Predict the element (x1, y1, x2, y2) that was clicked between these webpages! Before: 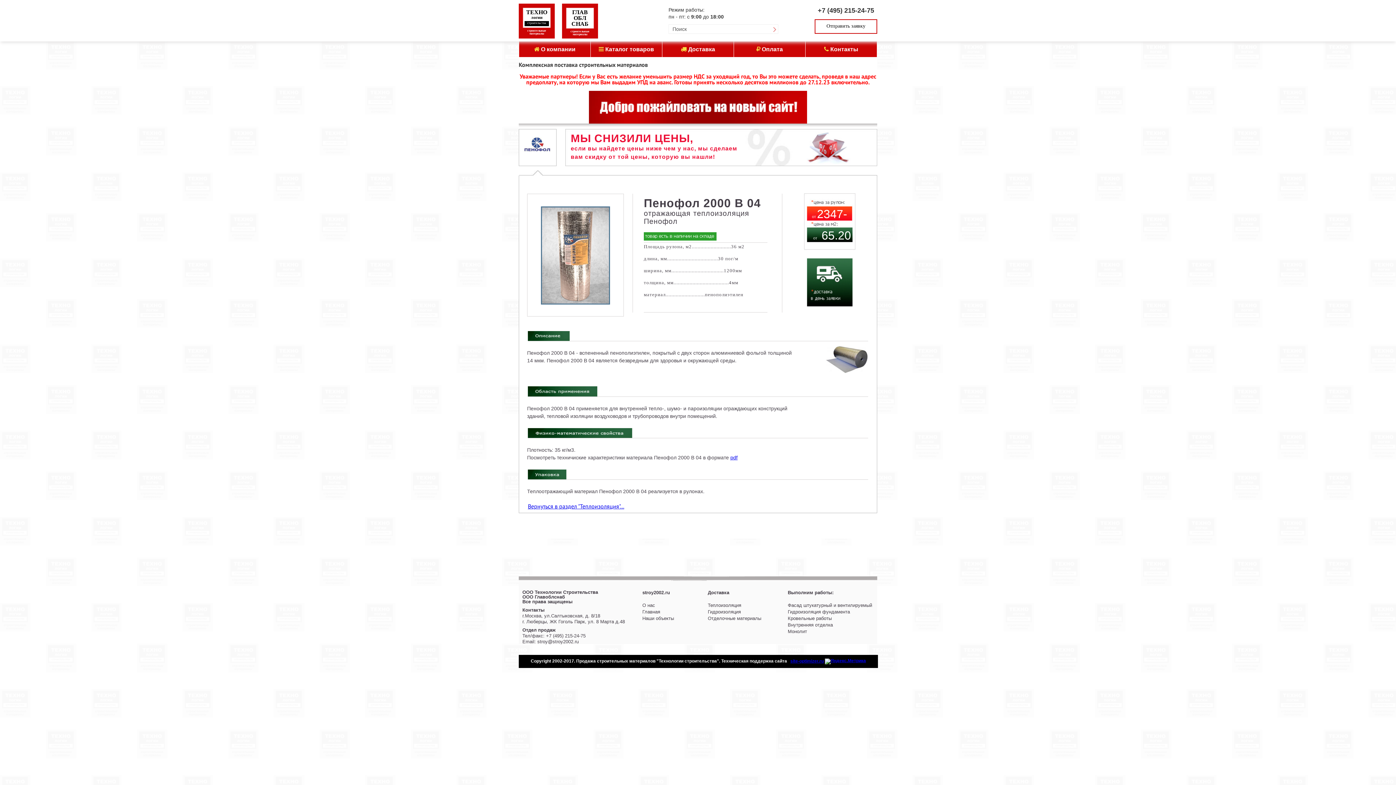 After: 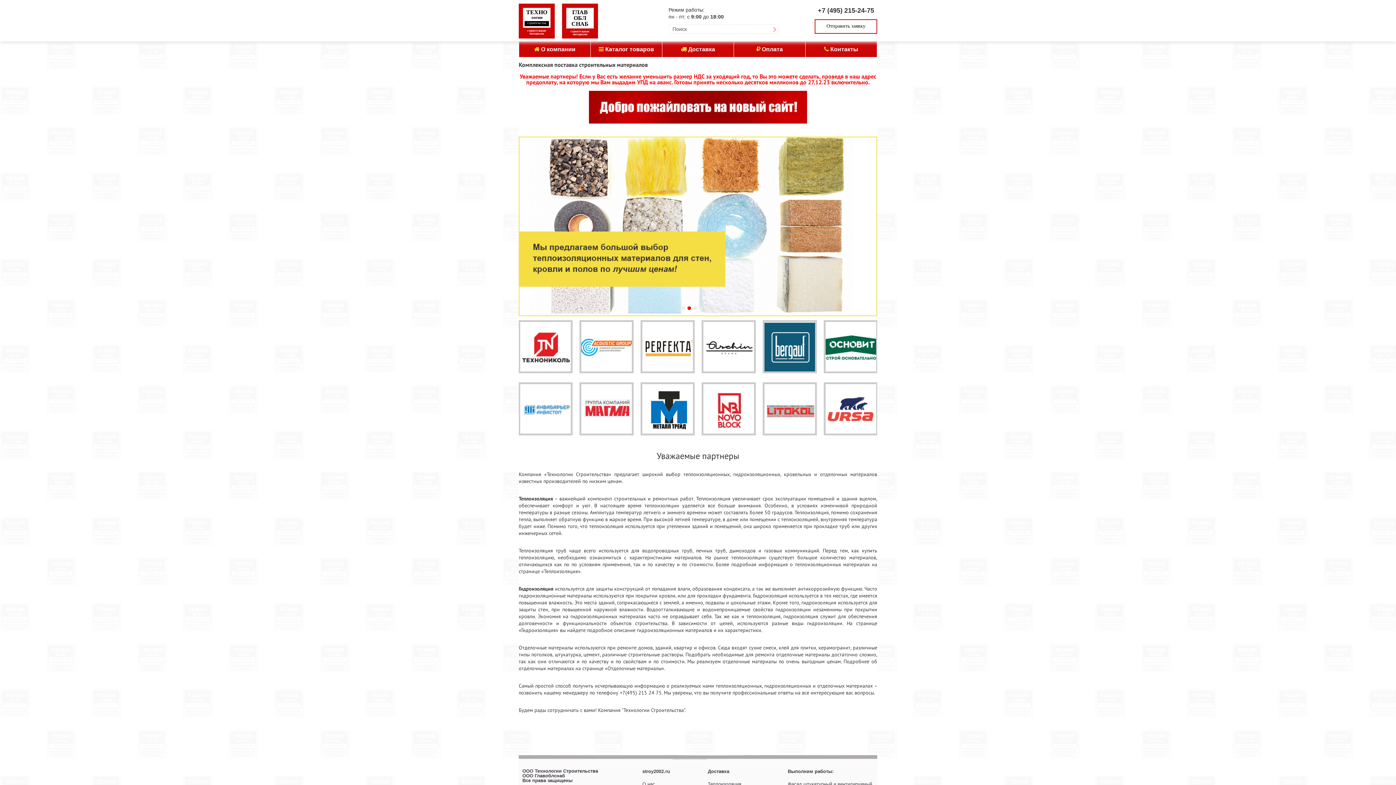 Action: label:  Каталог товаров bbox: (590, 41, 662, 57)